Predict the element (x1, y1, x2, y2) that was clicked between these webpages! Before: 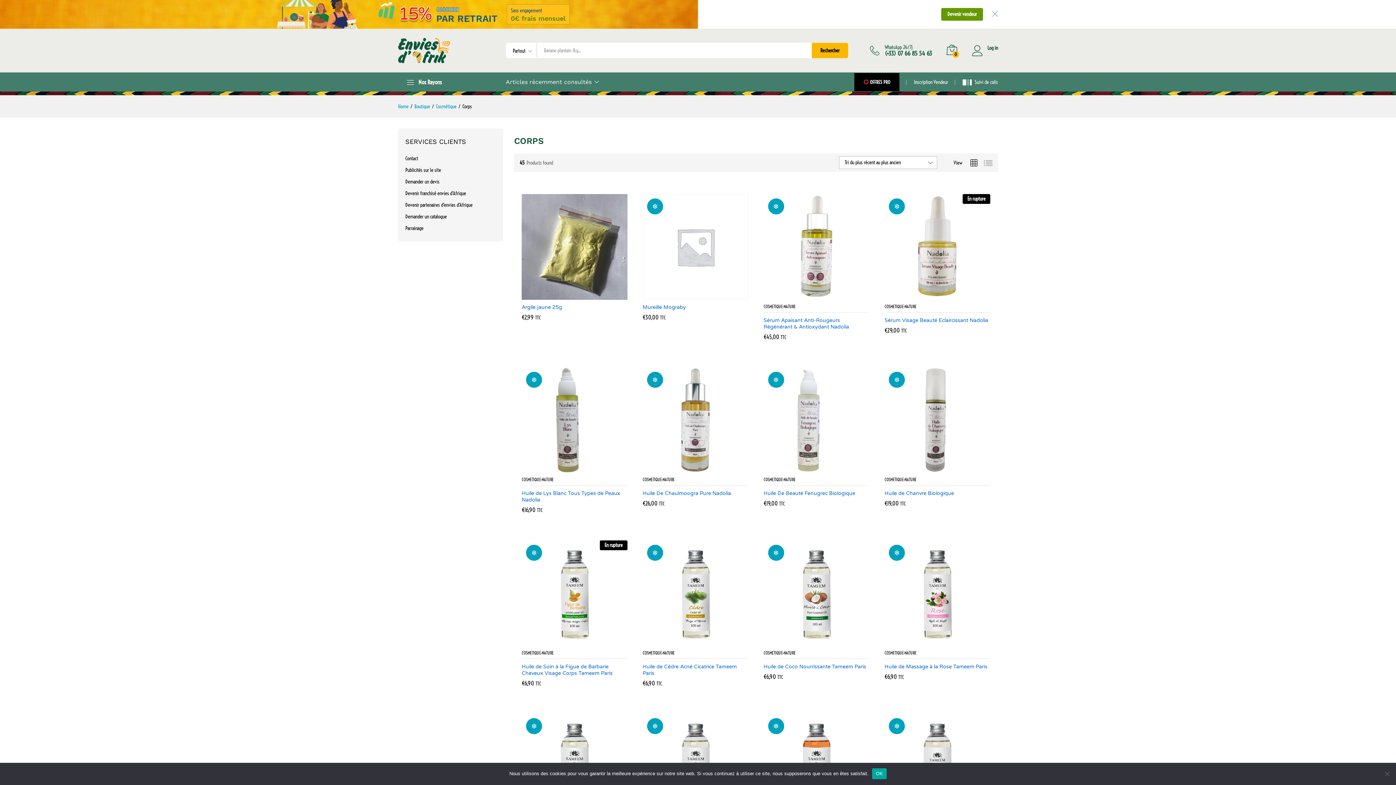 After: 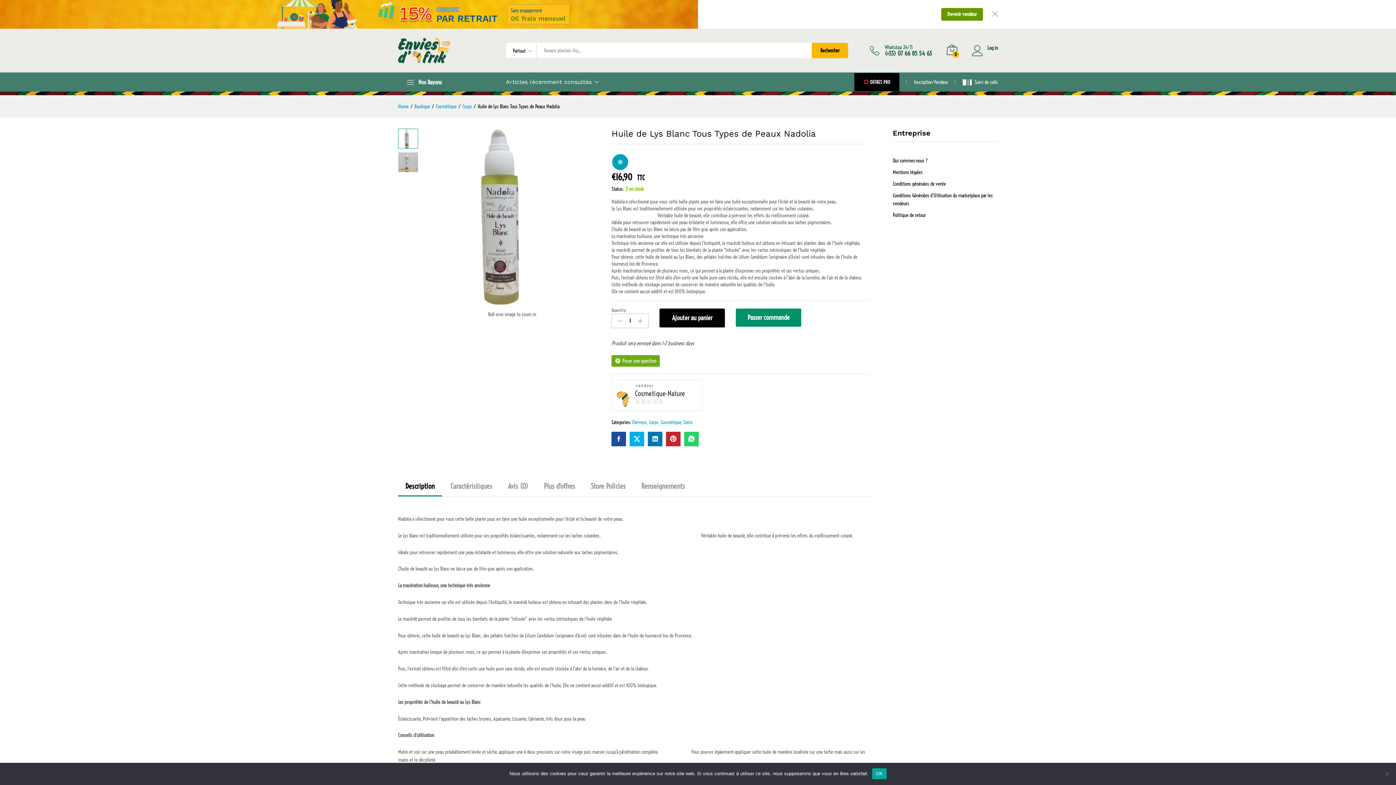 Action: bbox: (521, 367, 627, 473)